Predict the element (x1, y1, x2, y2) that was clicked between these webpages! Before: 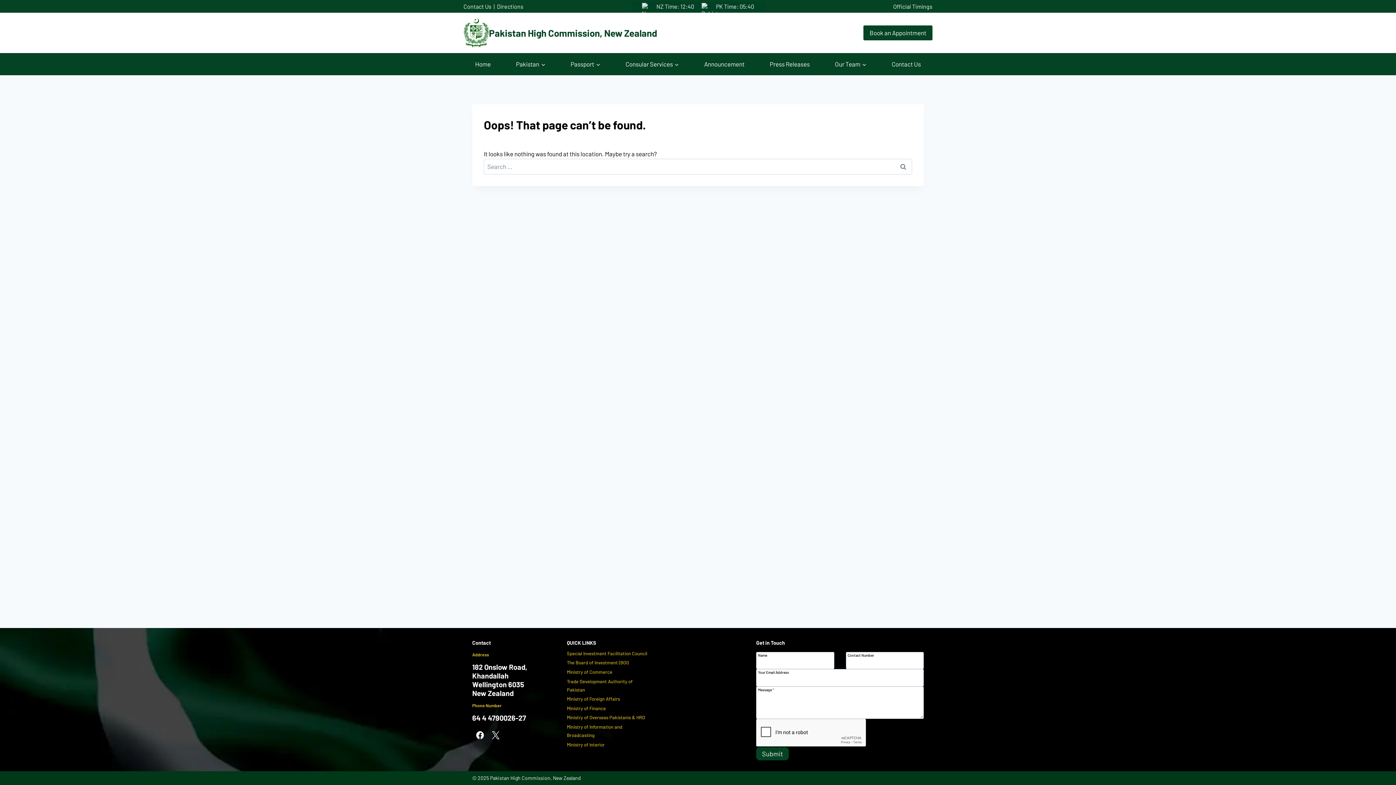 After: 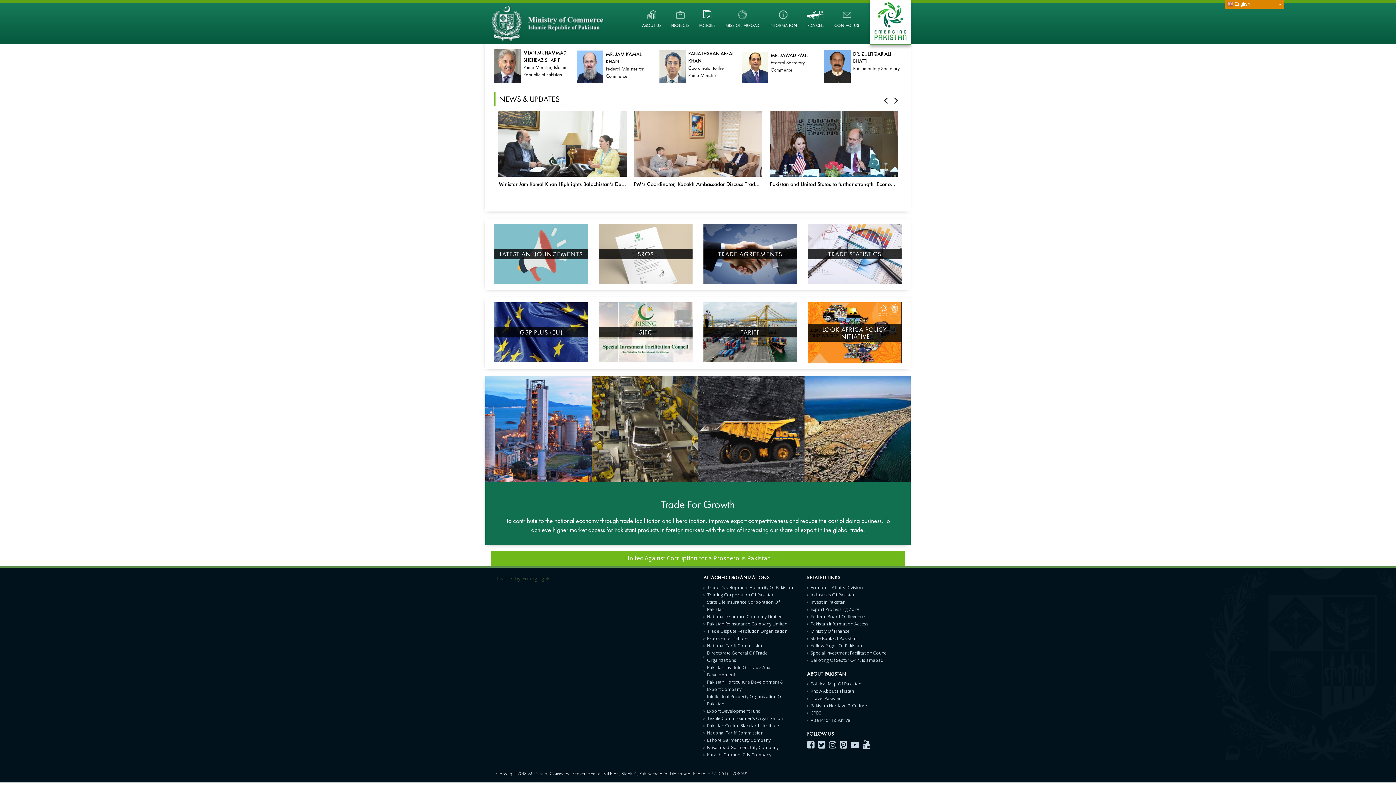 Action: bbox: (567, 667, 650, 677) label: Ministry of Commerce